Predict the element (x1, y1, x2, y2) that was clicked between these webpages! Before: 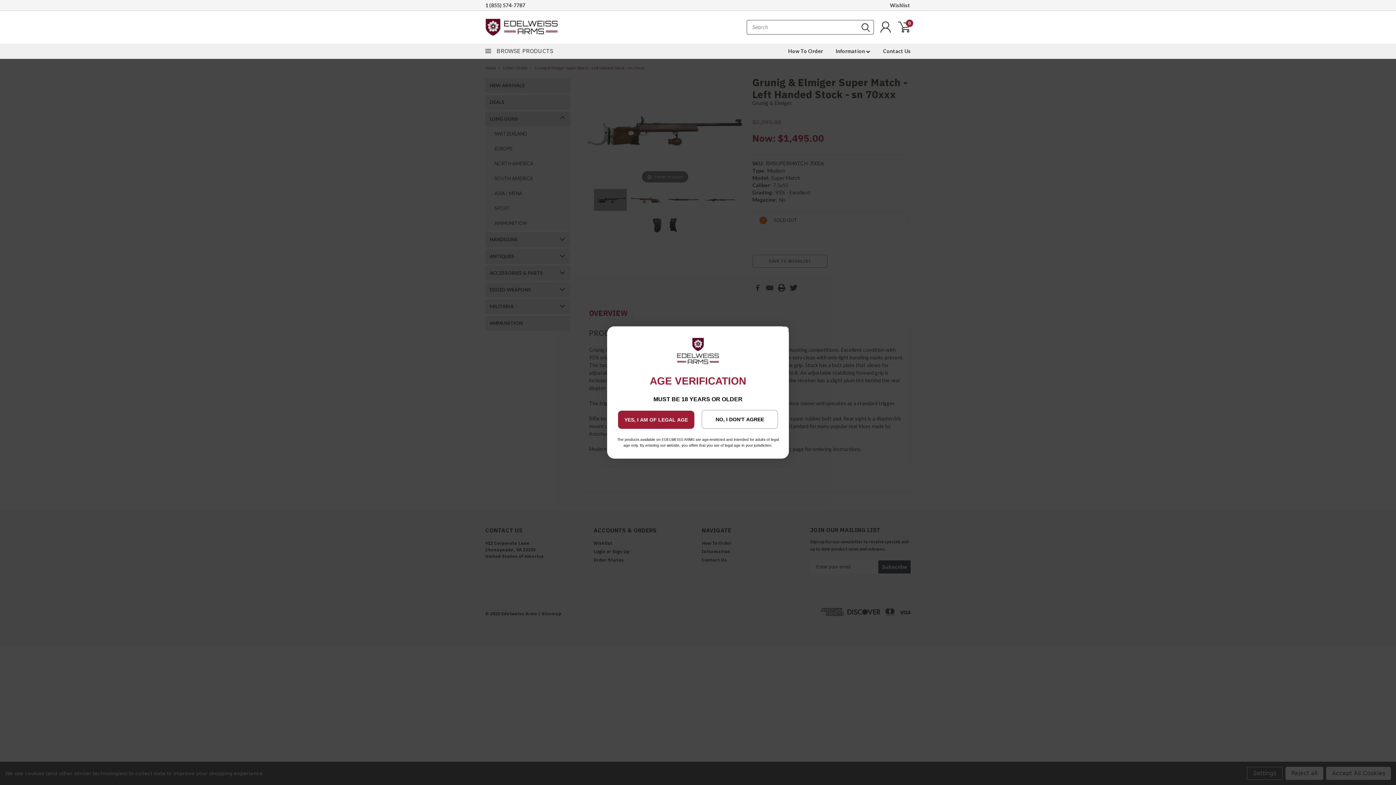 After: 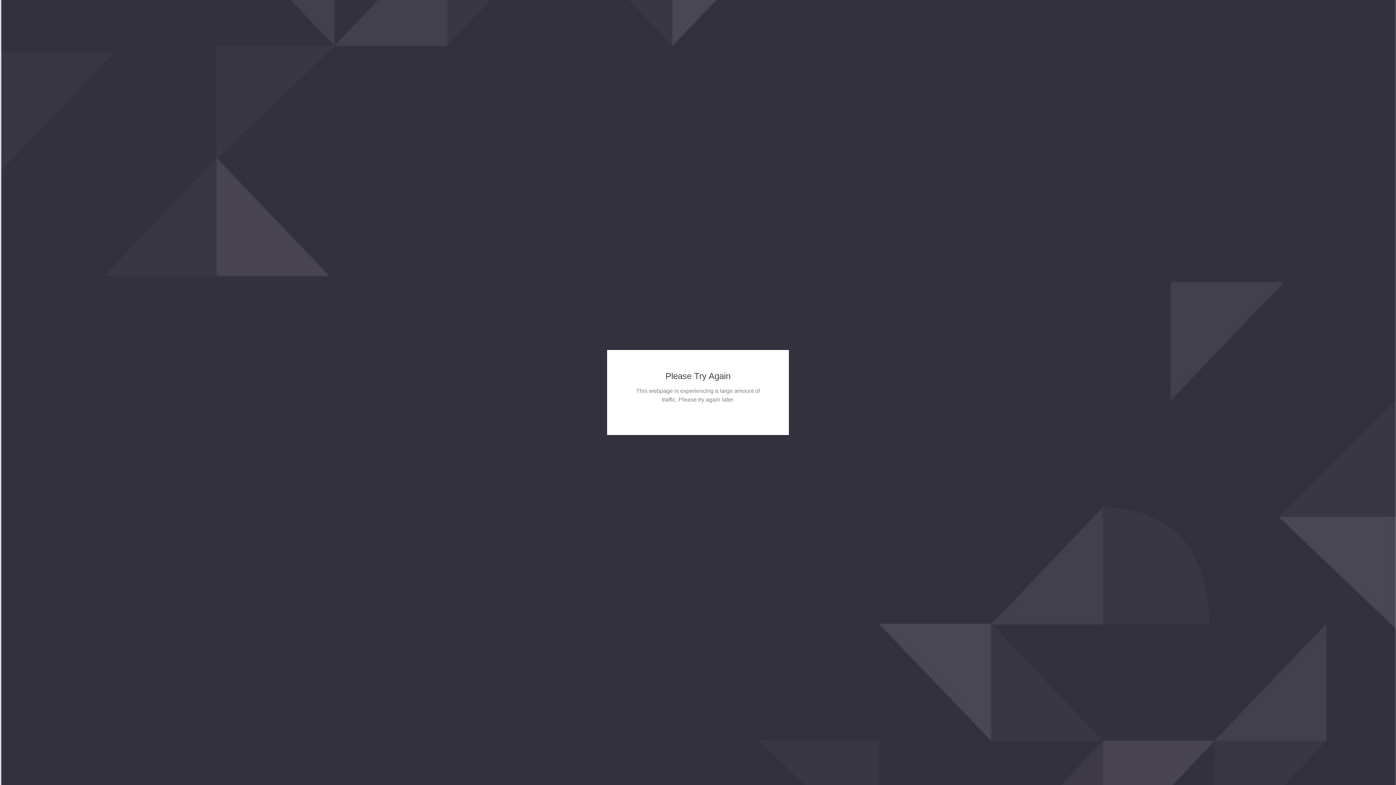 Action: bbox: (890, 2, 910, 8) label: Wishlist